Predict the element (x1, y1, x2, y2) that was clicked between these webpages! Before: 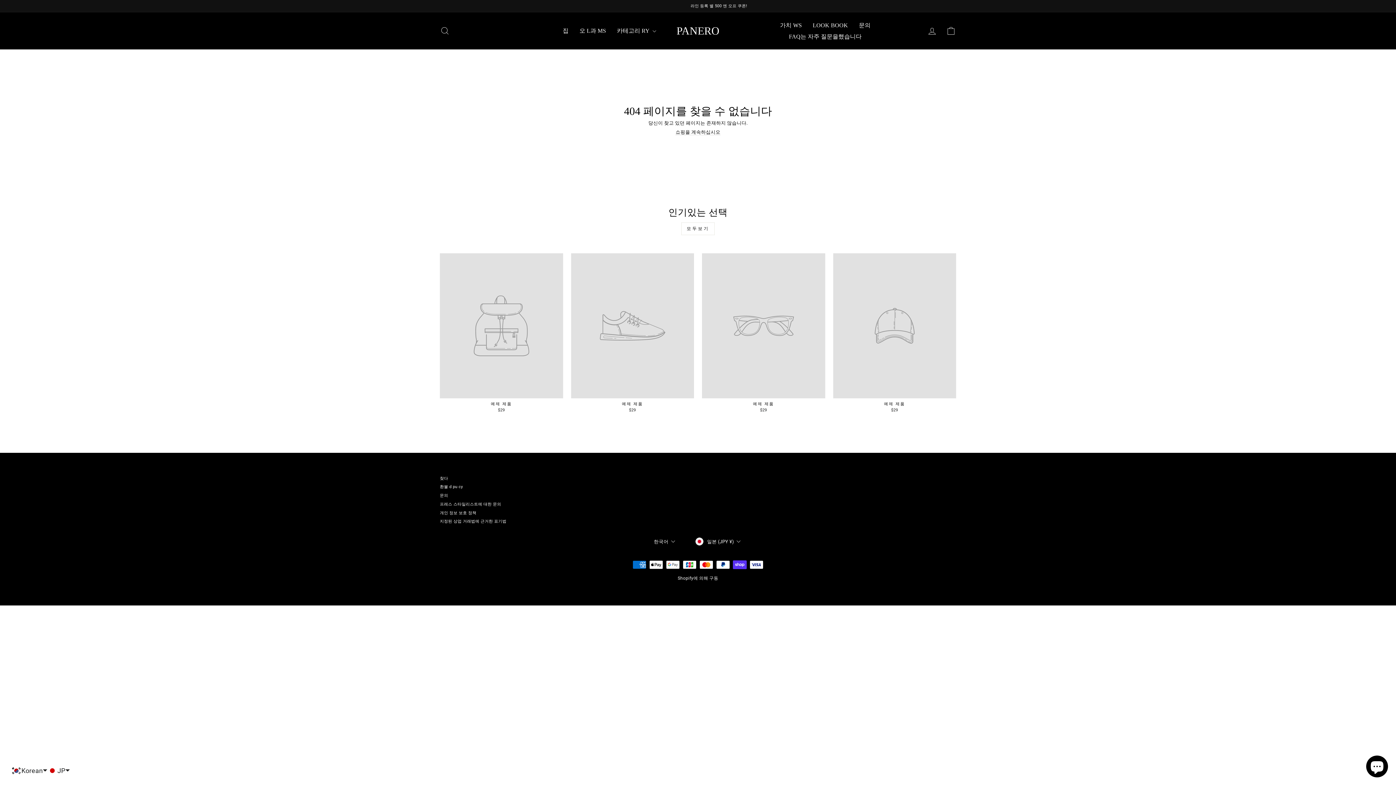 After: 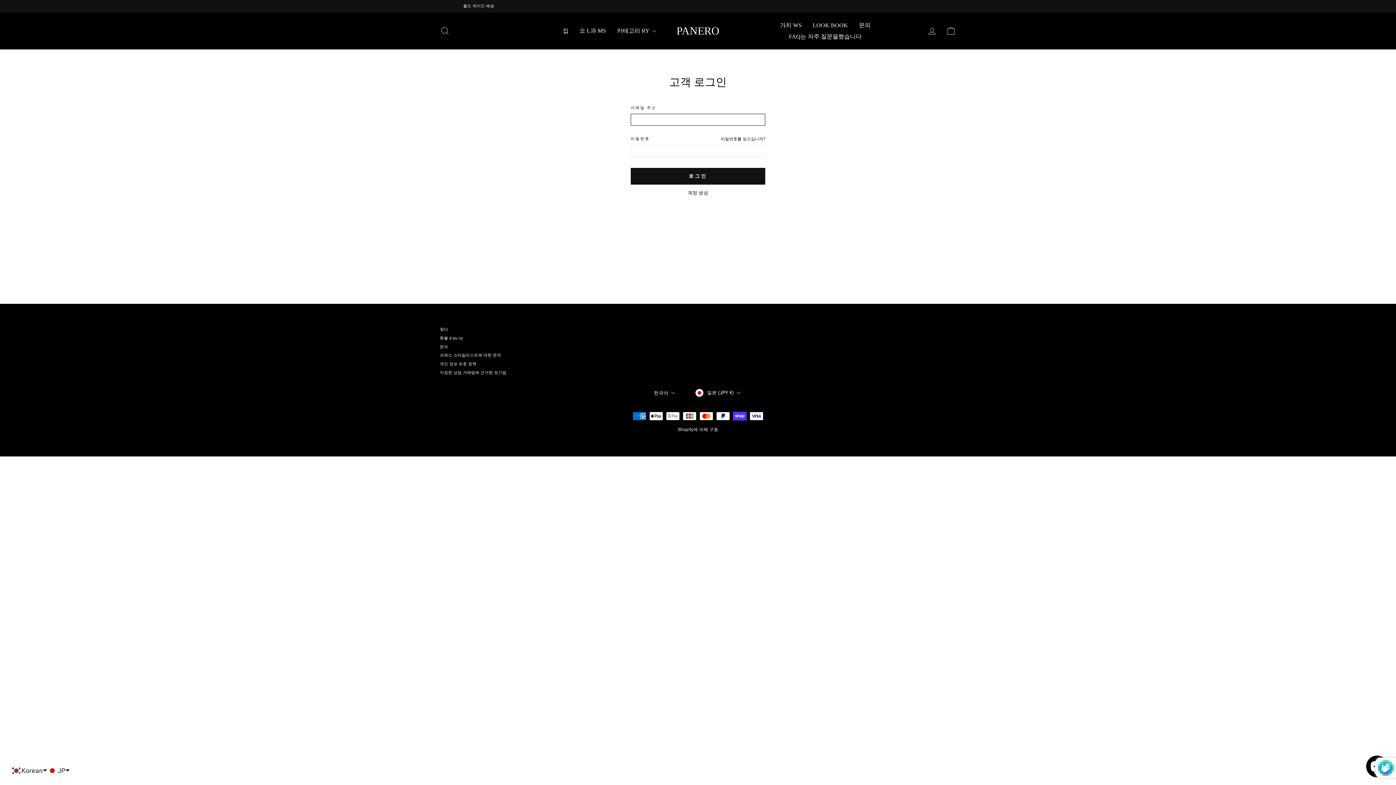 Action: label: 고객 로그인 bbox: (922, 23, 941, 38)